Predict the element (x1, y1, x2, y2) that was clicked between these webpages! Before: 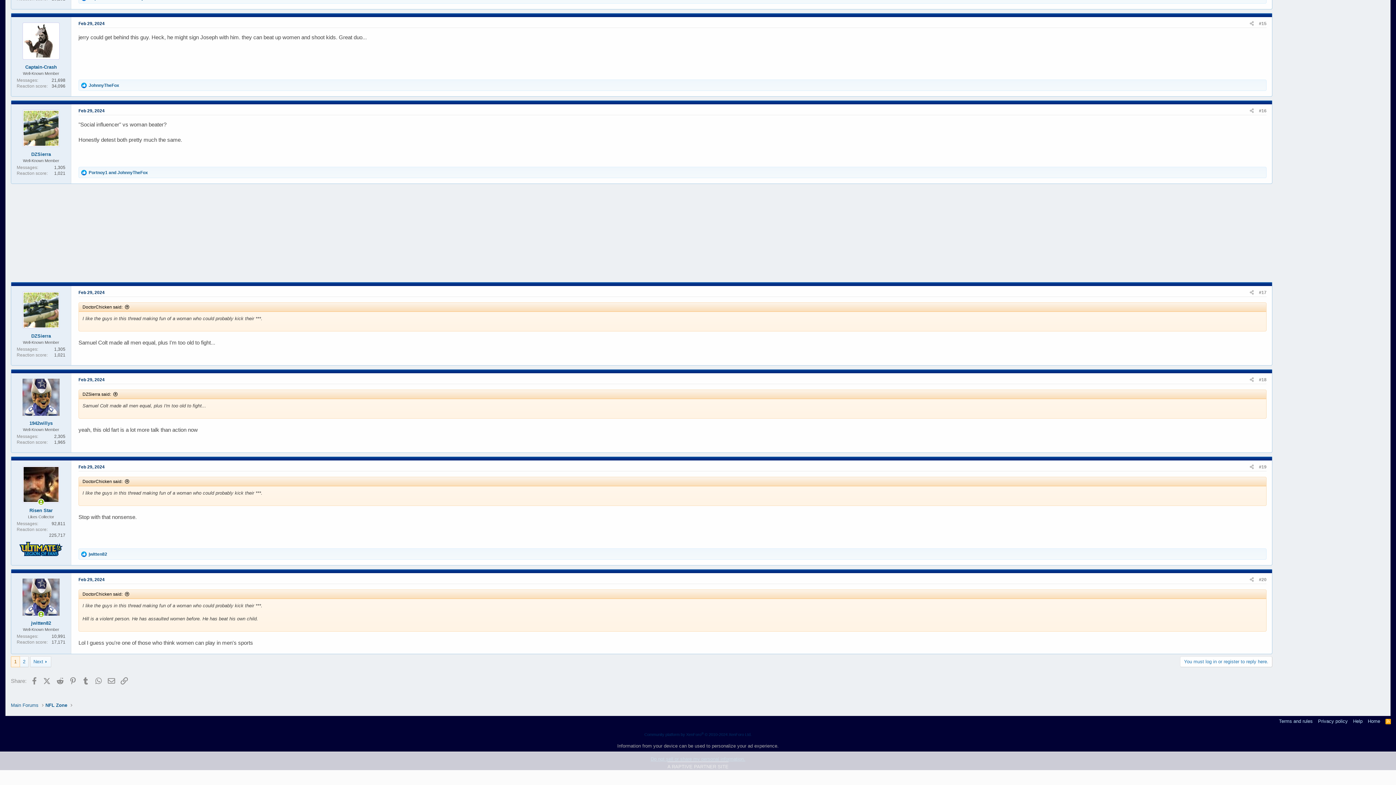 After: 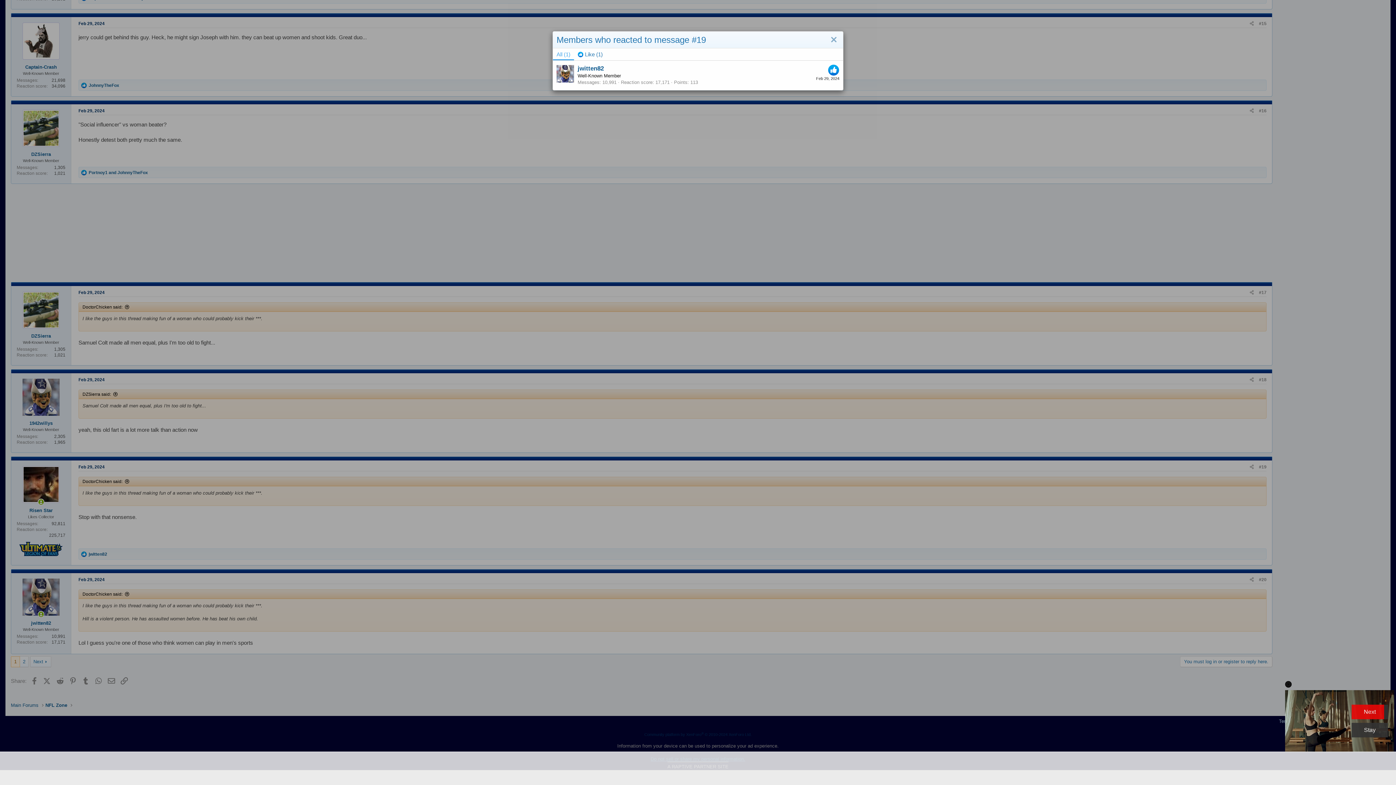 Action: label: jwitten82 bbox: (88, 551, 107, 557)